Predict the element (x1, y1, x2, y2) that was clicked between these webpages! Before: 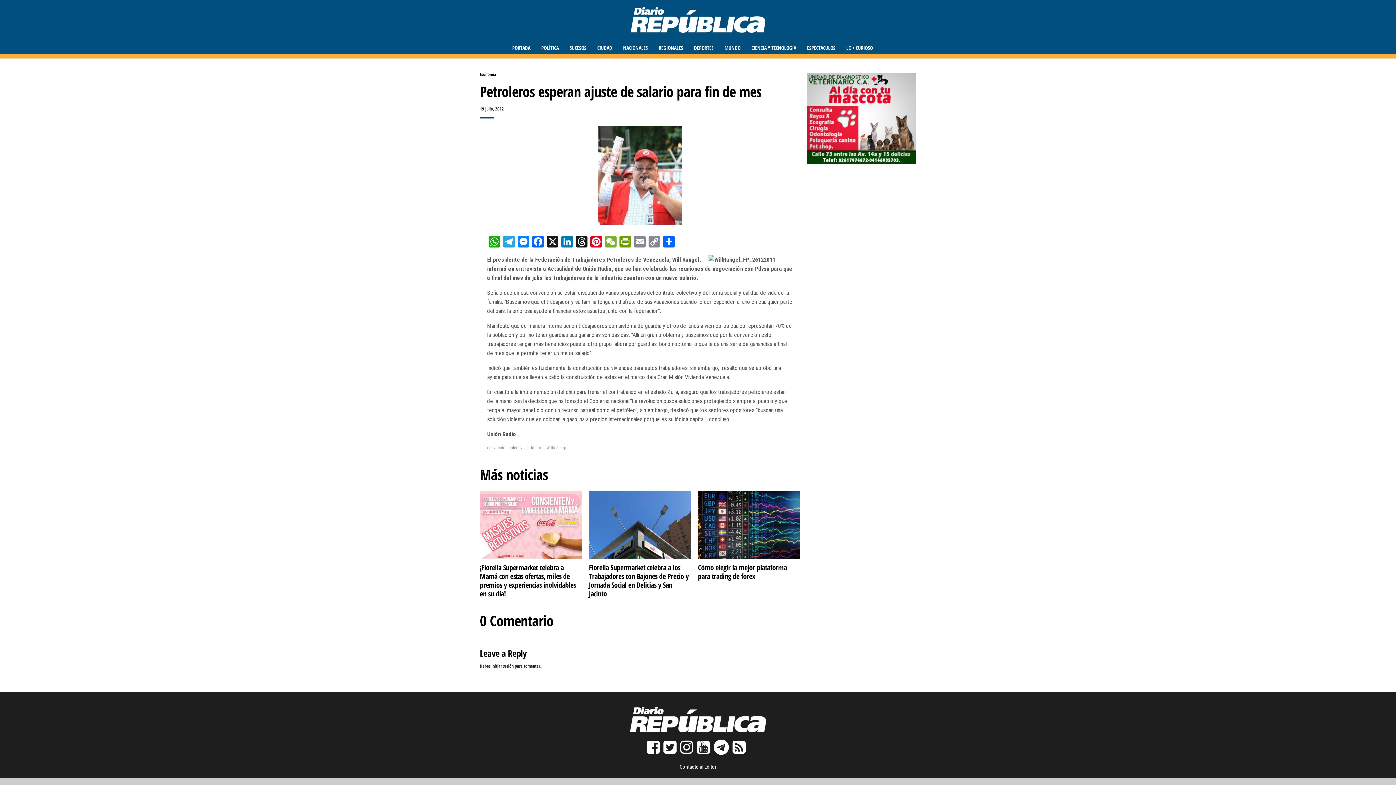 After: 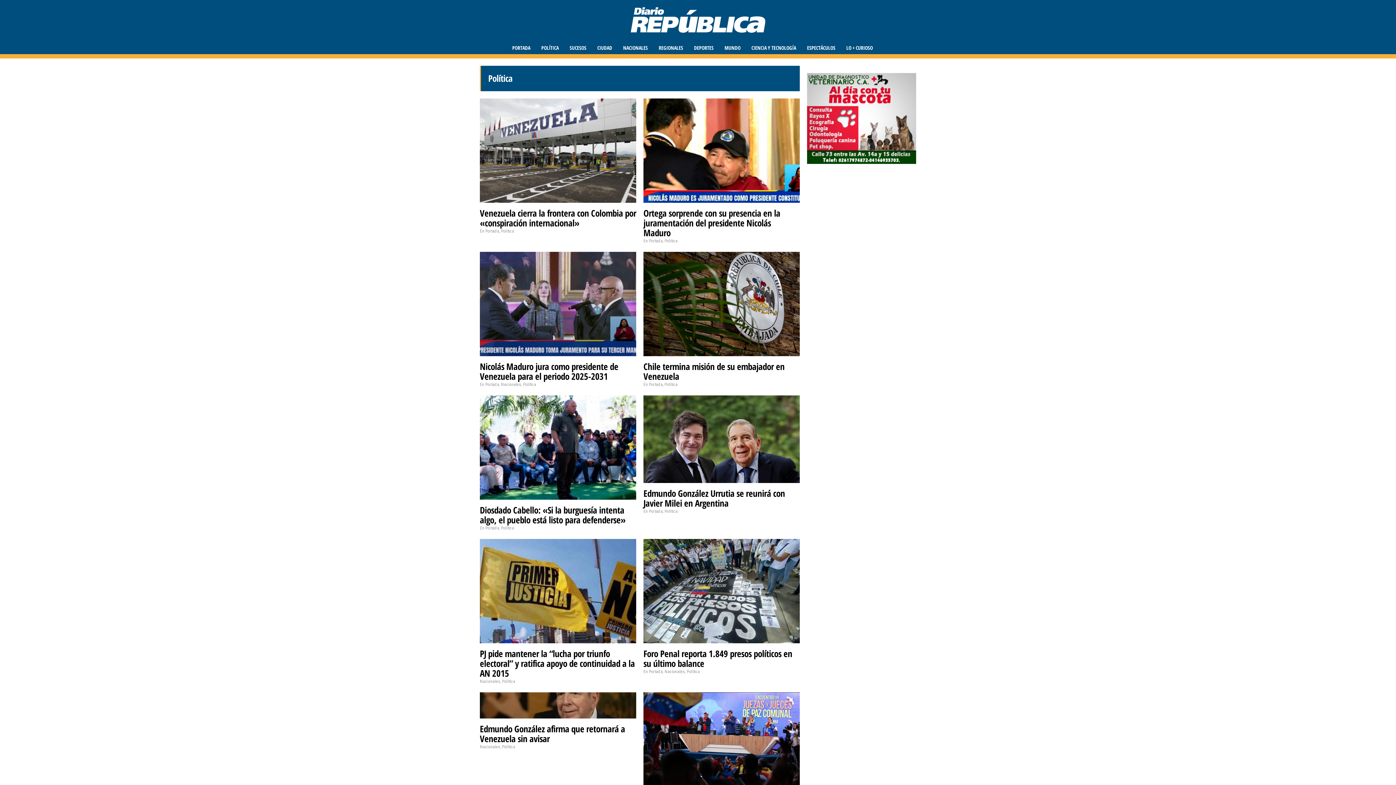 Action: bbox: (541, 8, 558, 87) label: POLÍTICA